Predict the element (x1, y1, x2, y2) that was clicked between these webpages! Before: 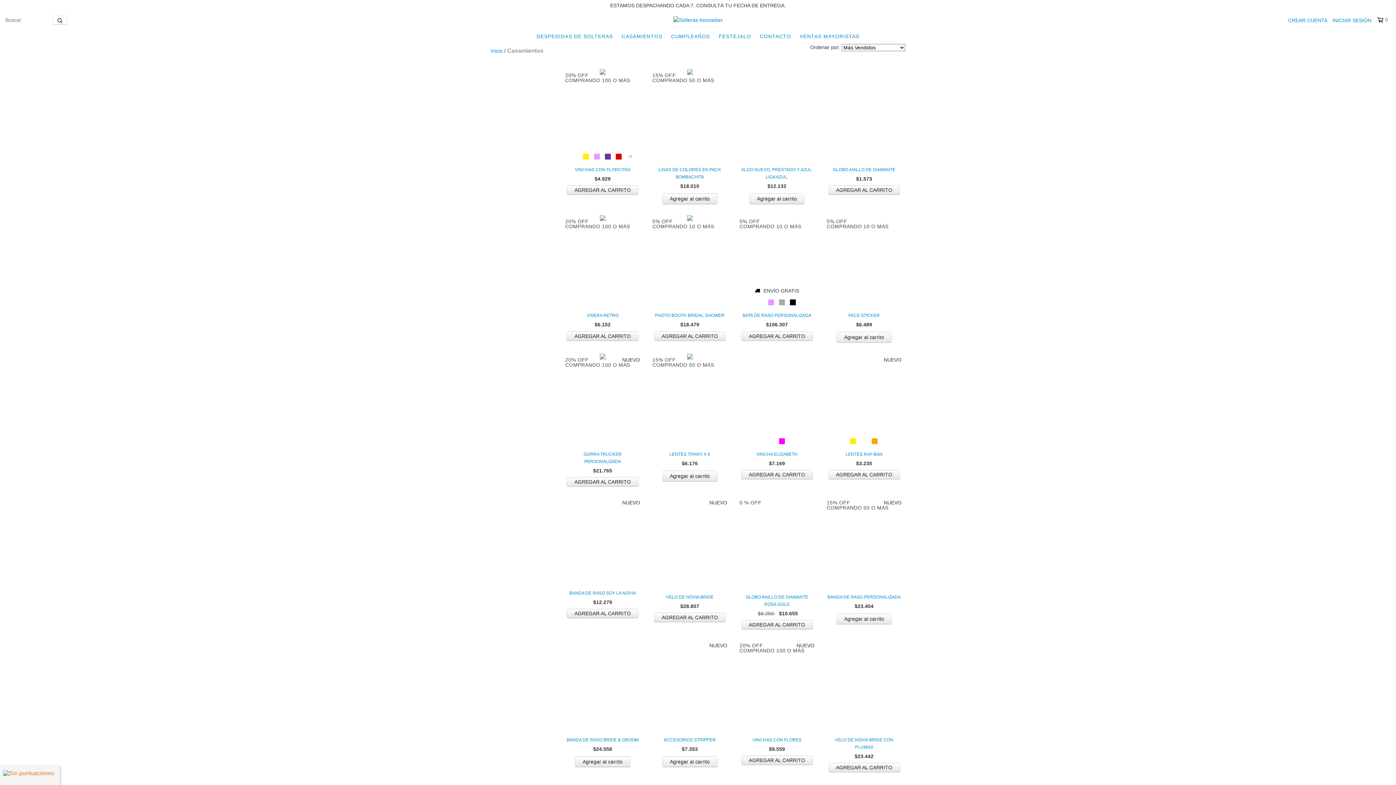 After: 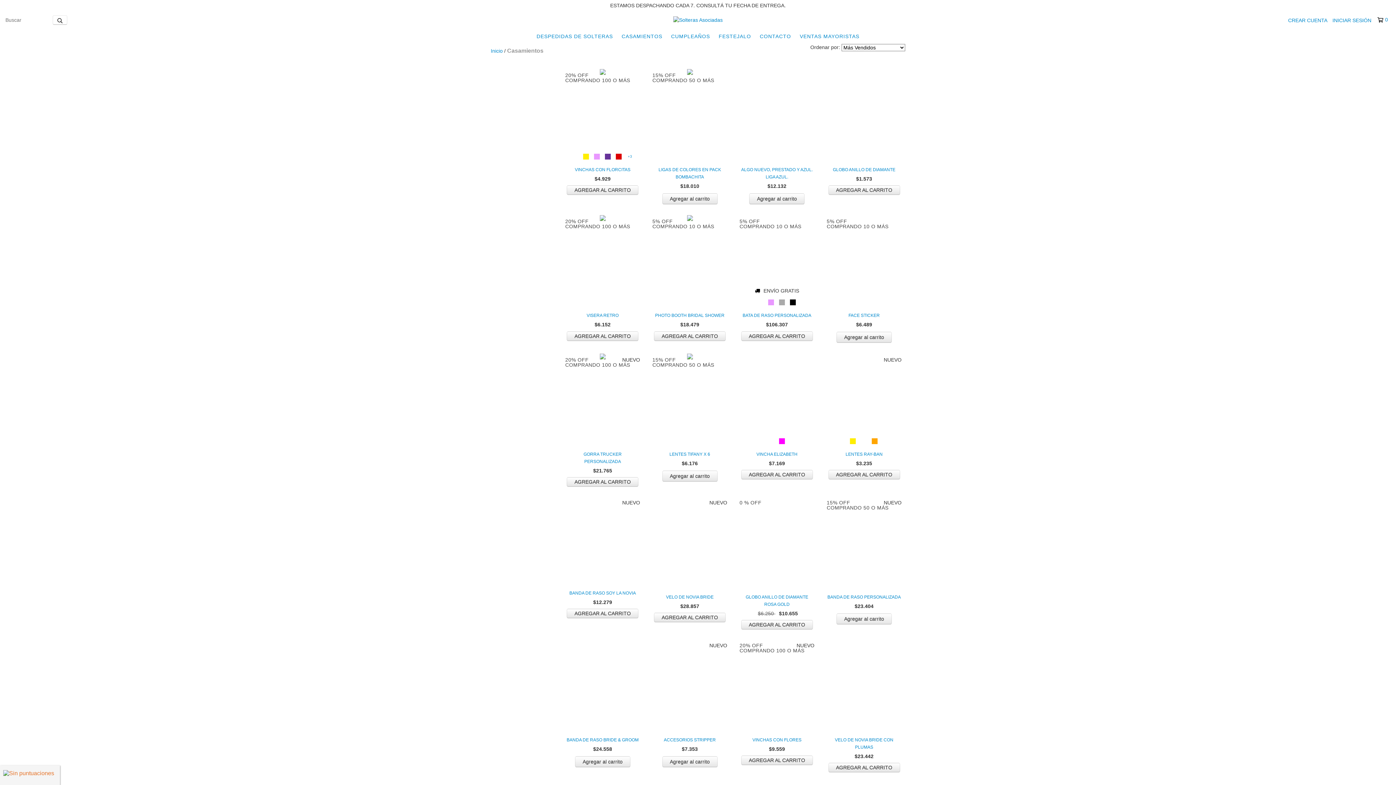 Action: bbox: (618, 29, 666, 43) label: CASAMIENTOS